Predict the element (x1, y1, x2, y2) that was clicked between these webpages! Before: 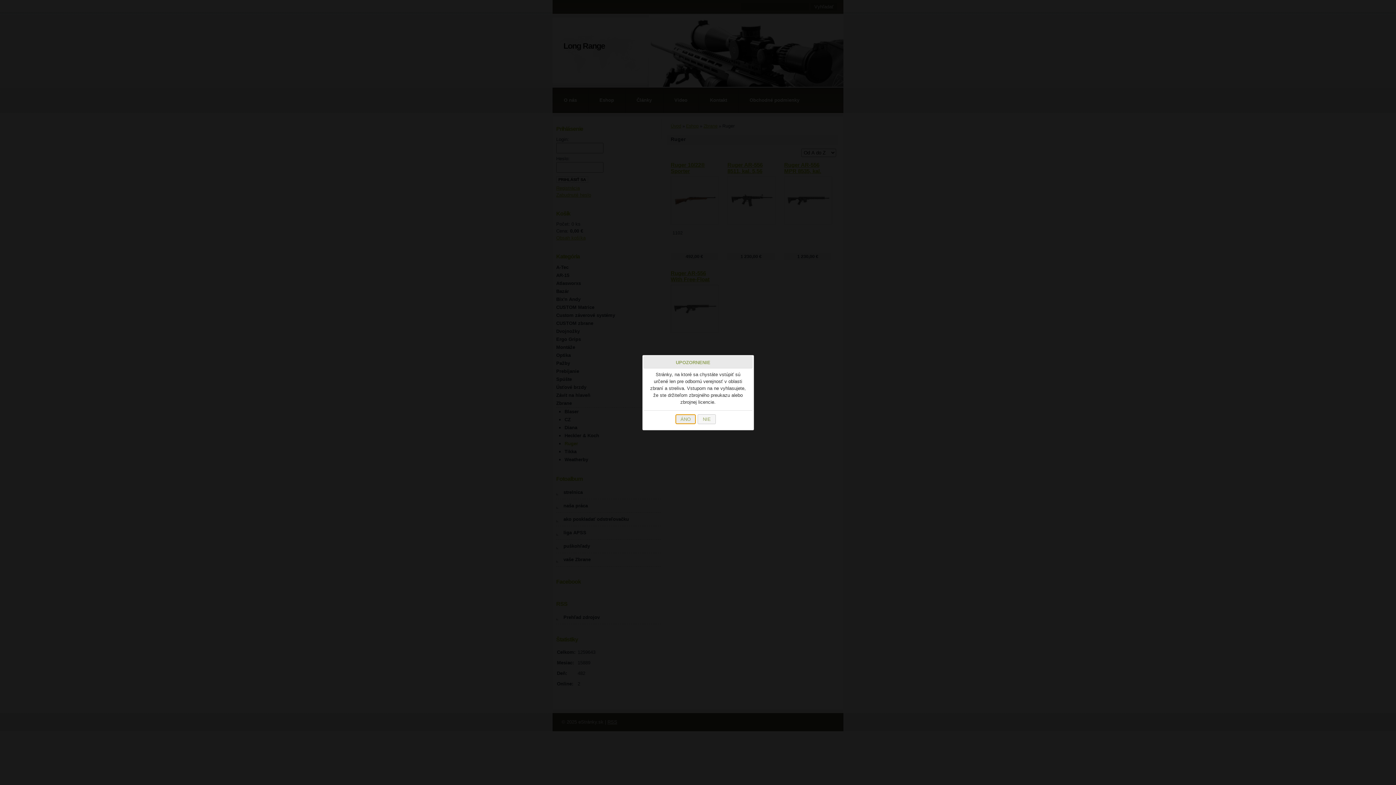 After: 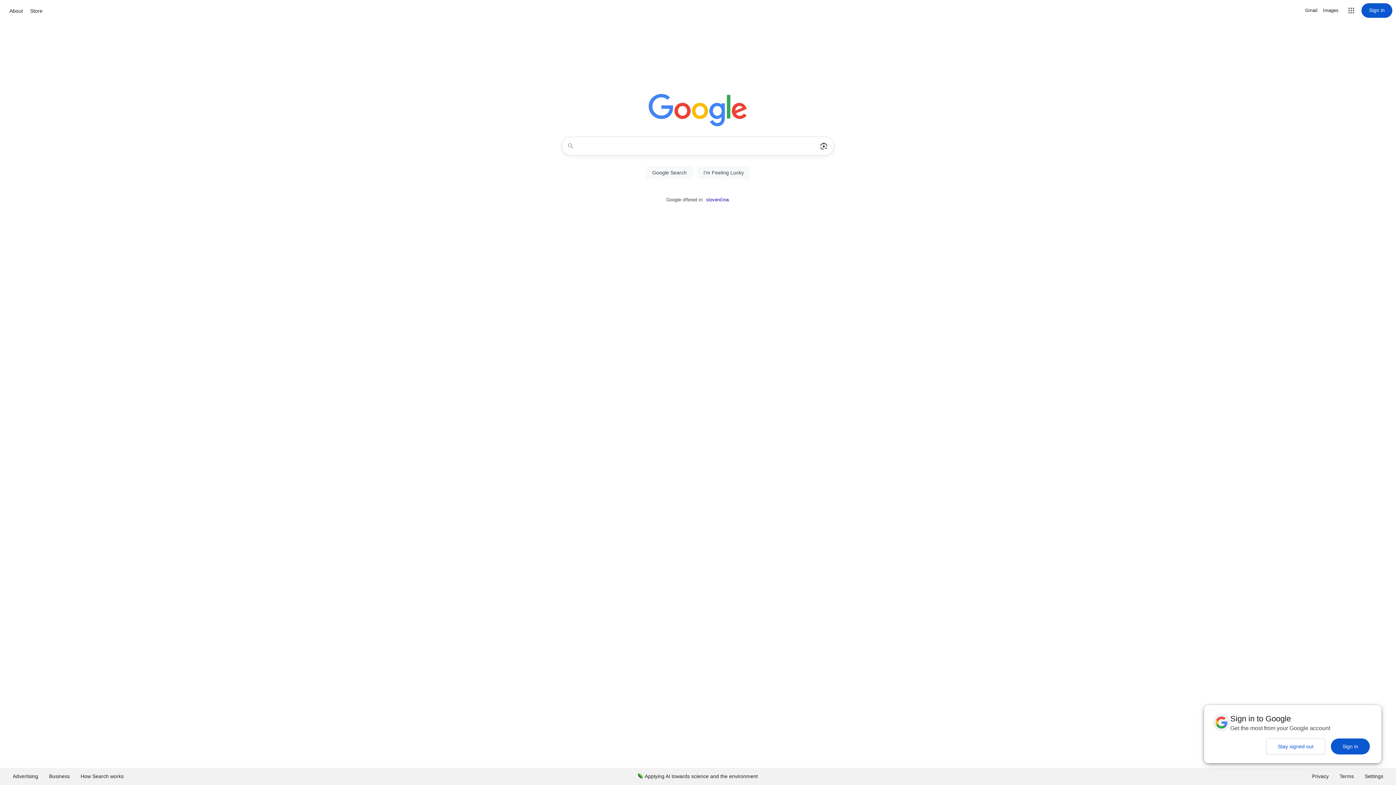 Action: label: NIE bbox: (697, 414, 716, 424)